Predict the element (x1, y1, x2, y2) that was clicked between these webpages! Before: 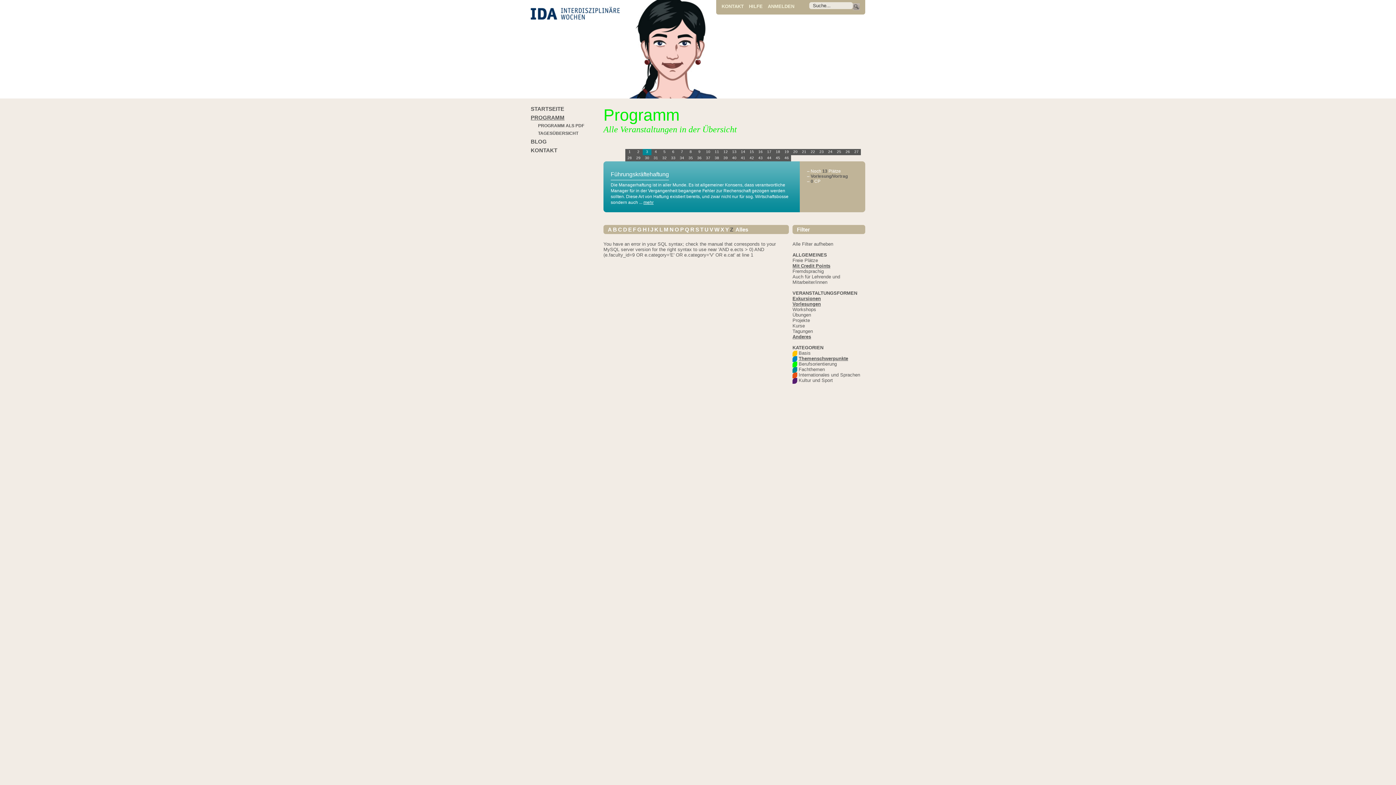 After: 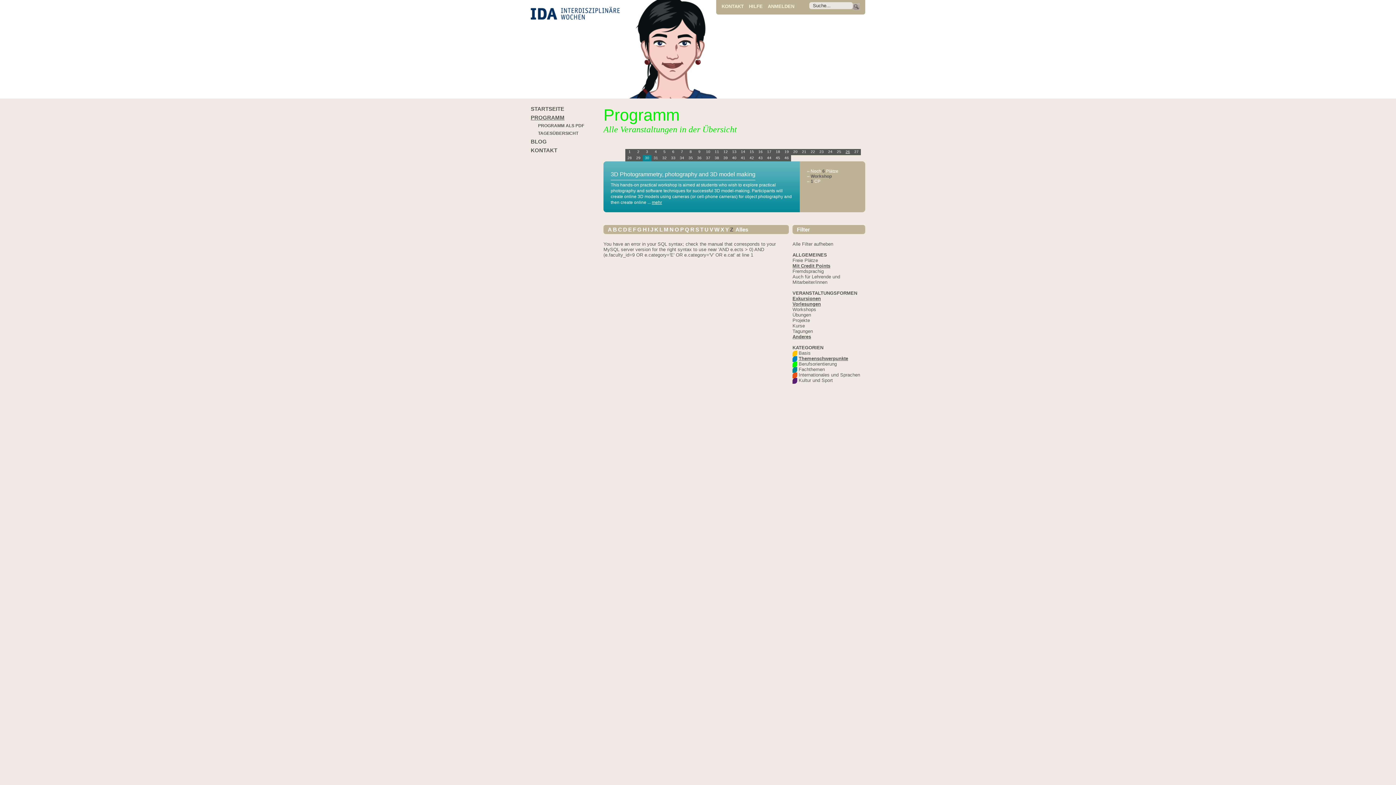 Action: label: 26 bbox: (843, 149, 852, 155)